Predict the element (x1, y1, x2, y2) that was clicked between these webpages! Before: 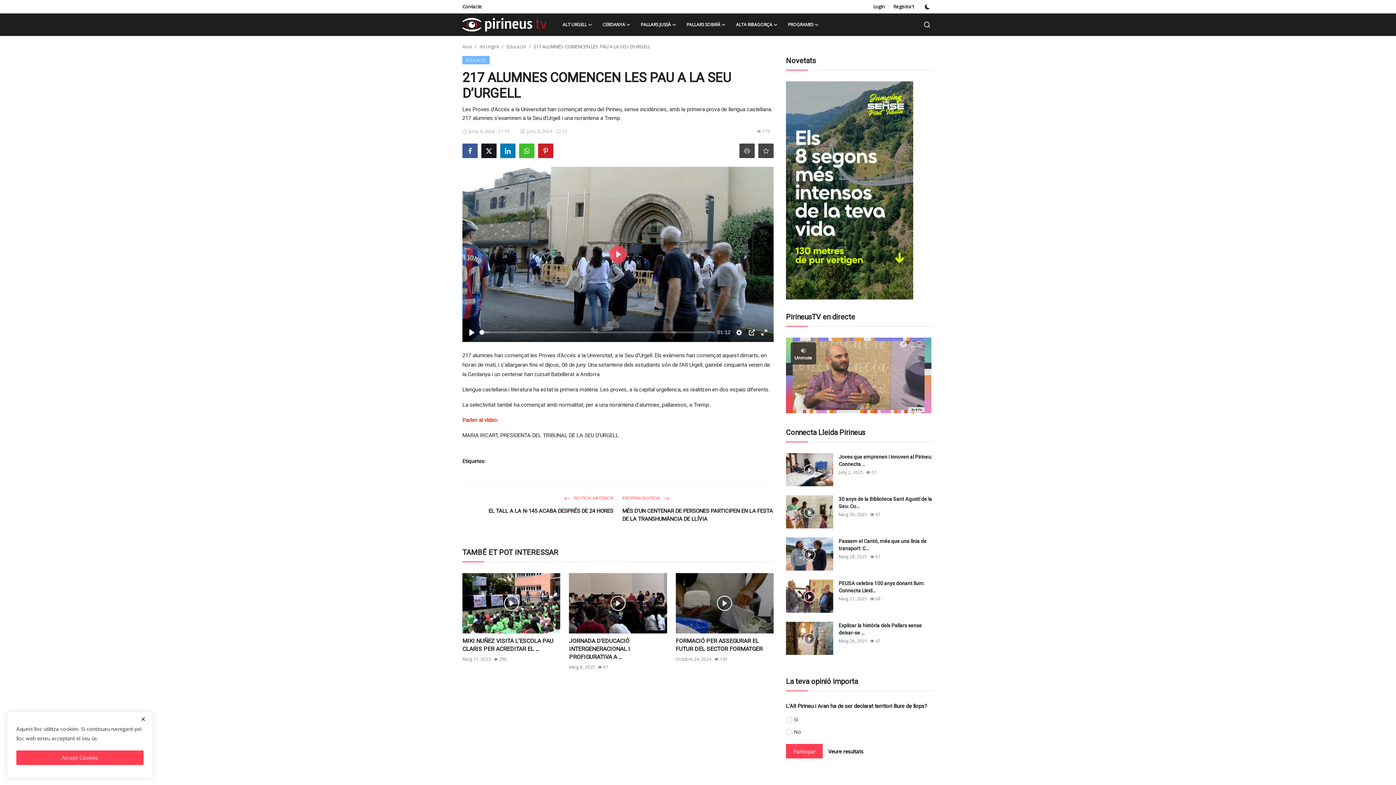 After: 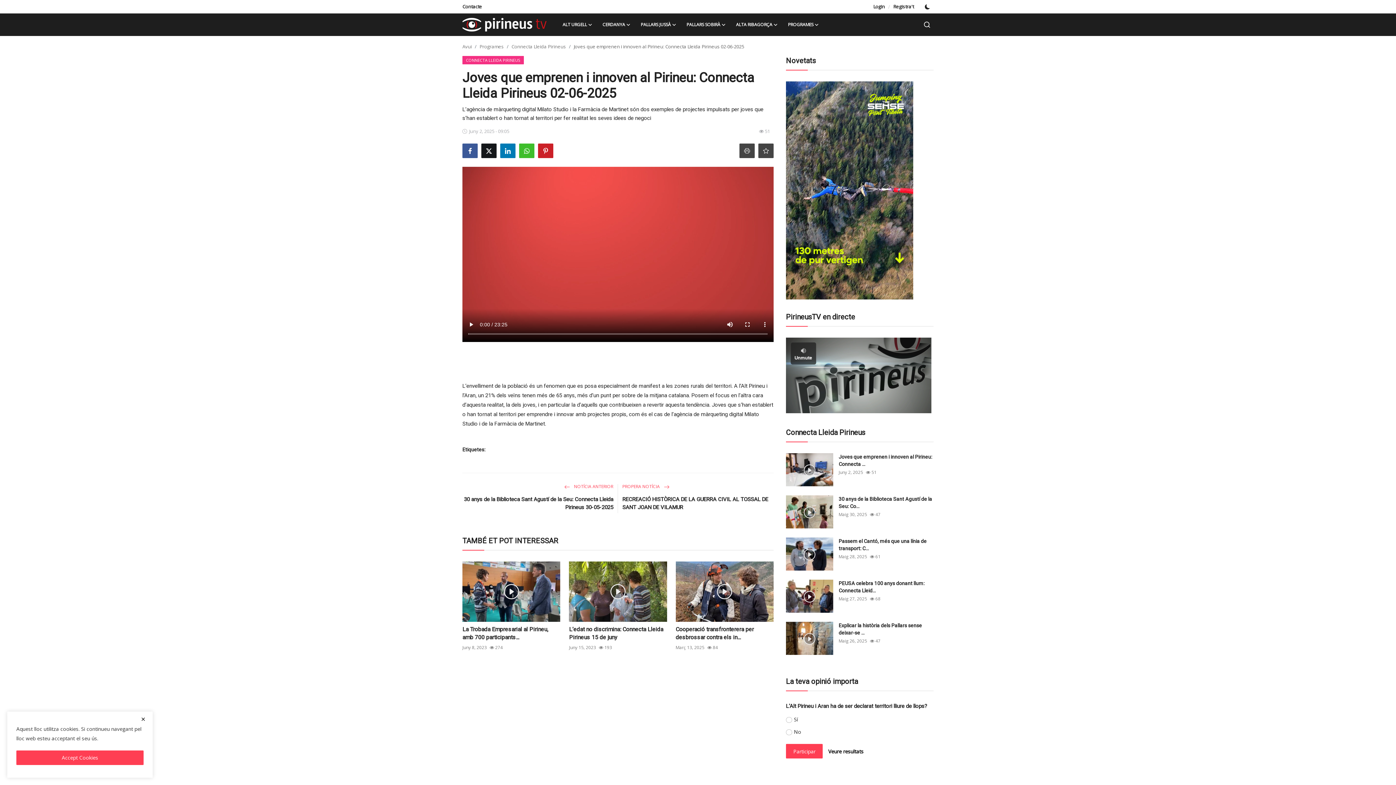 Action: bbox: (786, 453, 833, 486)